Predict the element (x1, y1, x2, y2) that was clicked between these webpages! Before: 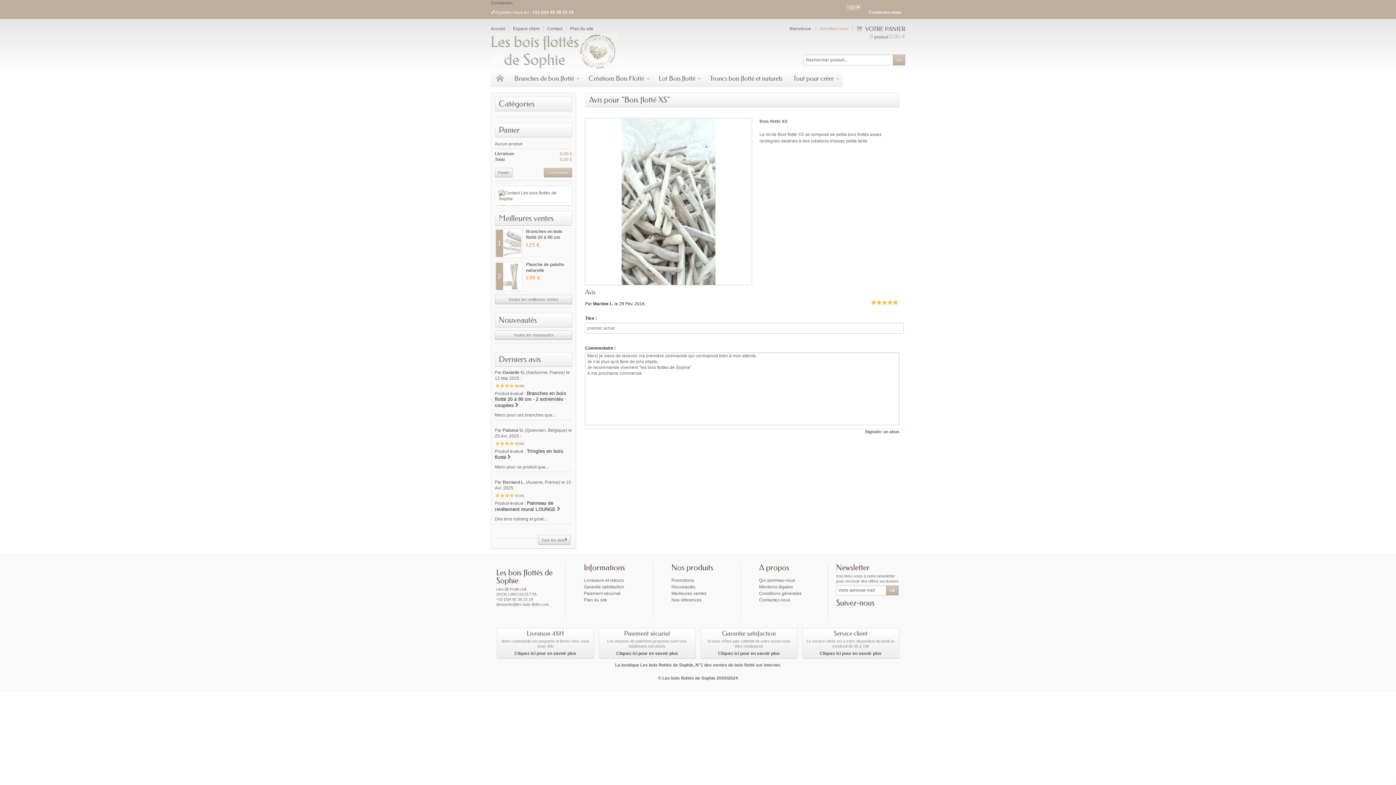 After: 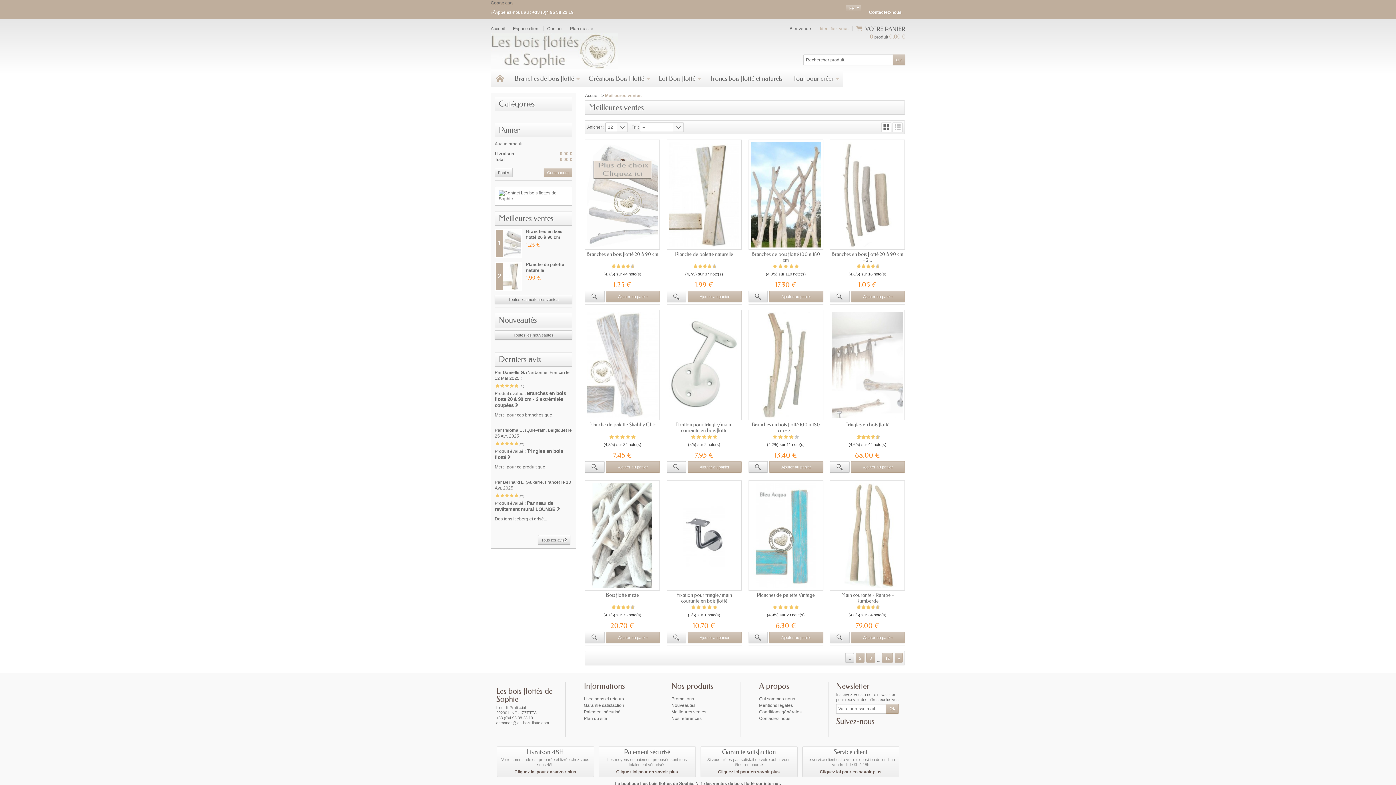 Action: label: Toutes les meilleures ventes bbox: (494, 294, 572, 304)